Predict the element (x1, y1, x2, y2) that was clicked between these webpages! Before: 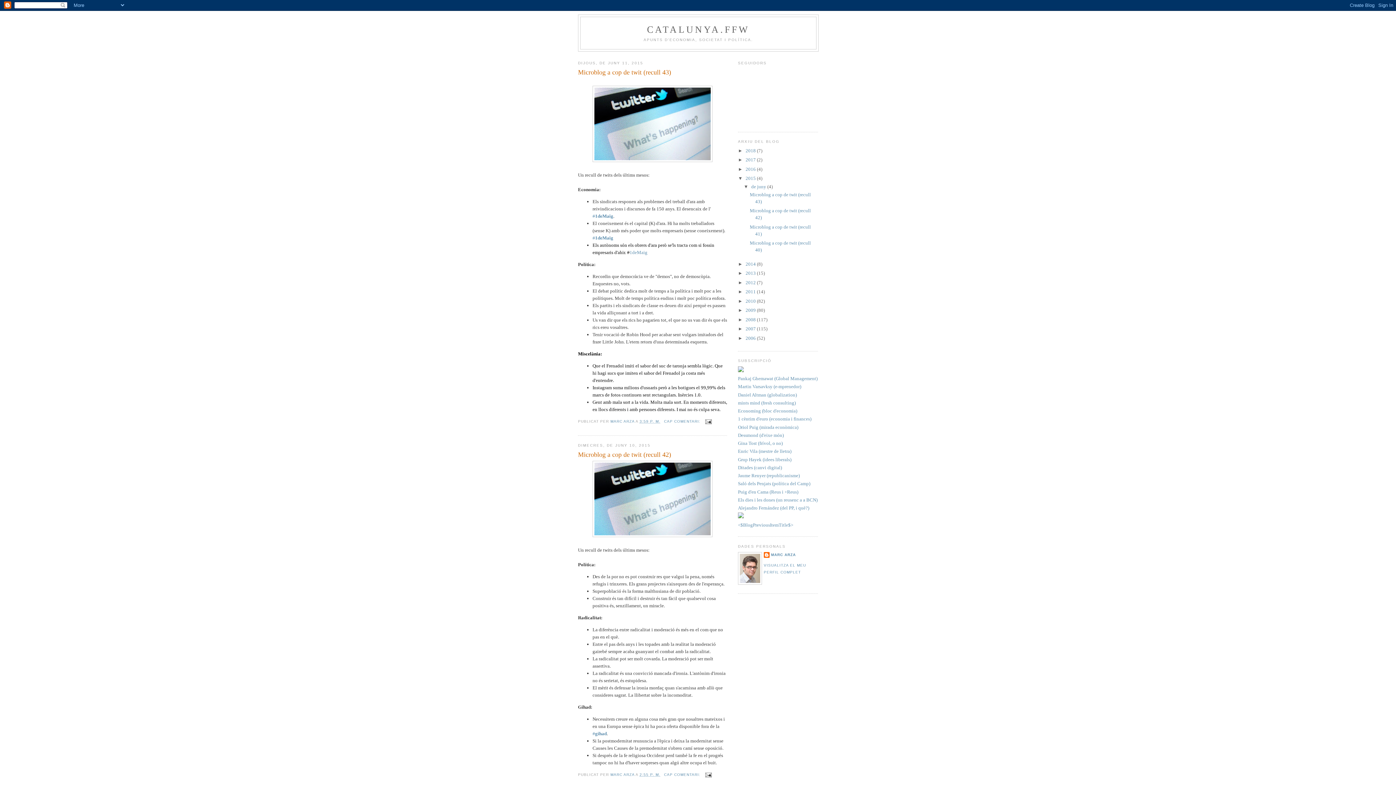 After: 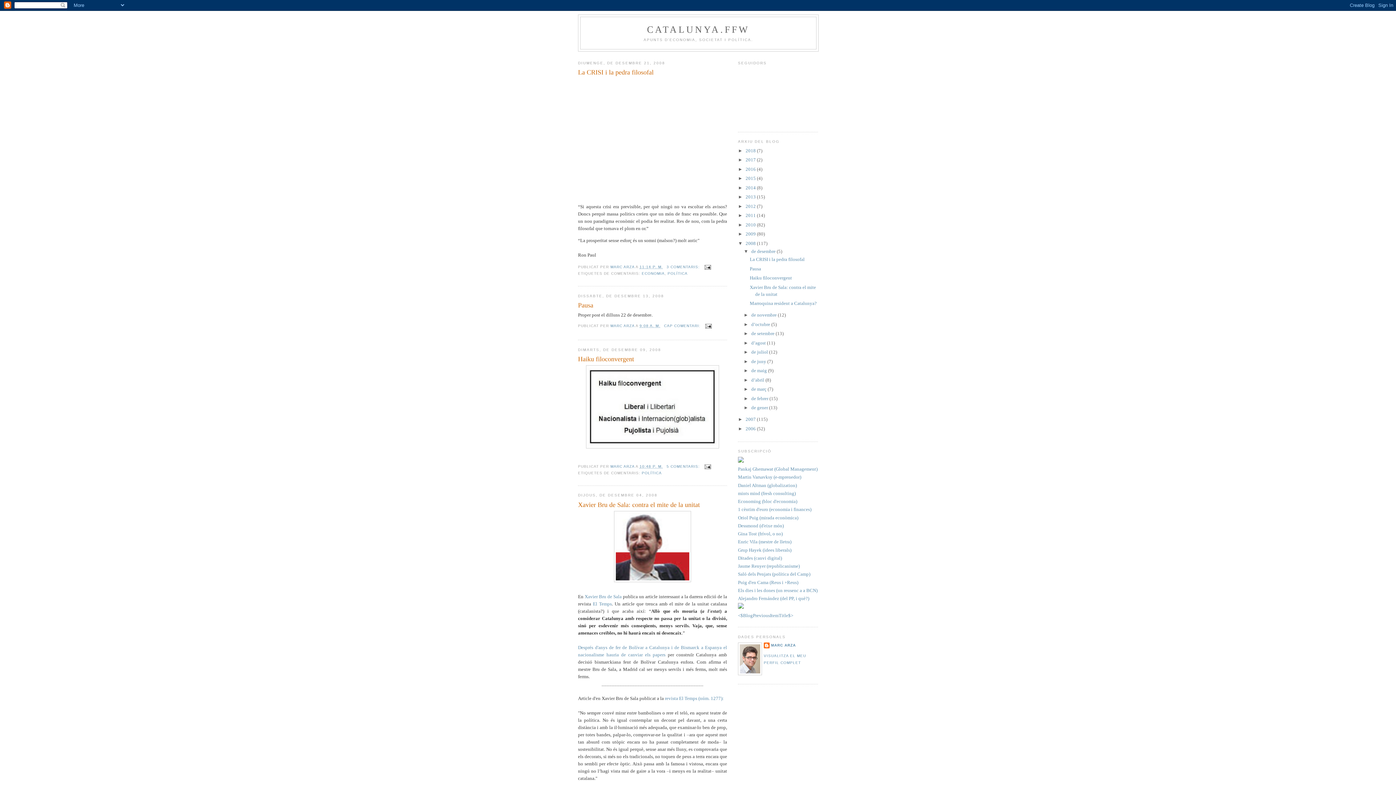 Action: bbox: (745, 317, 757, 322) label: 2008 